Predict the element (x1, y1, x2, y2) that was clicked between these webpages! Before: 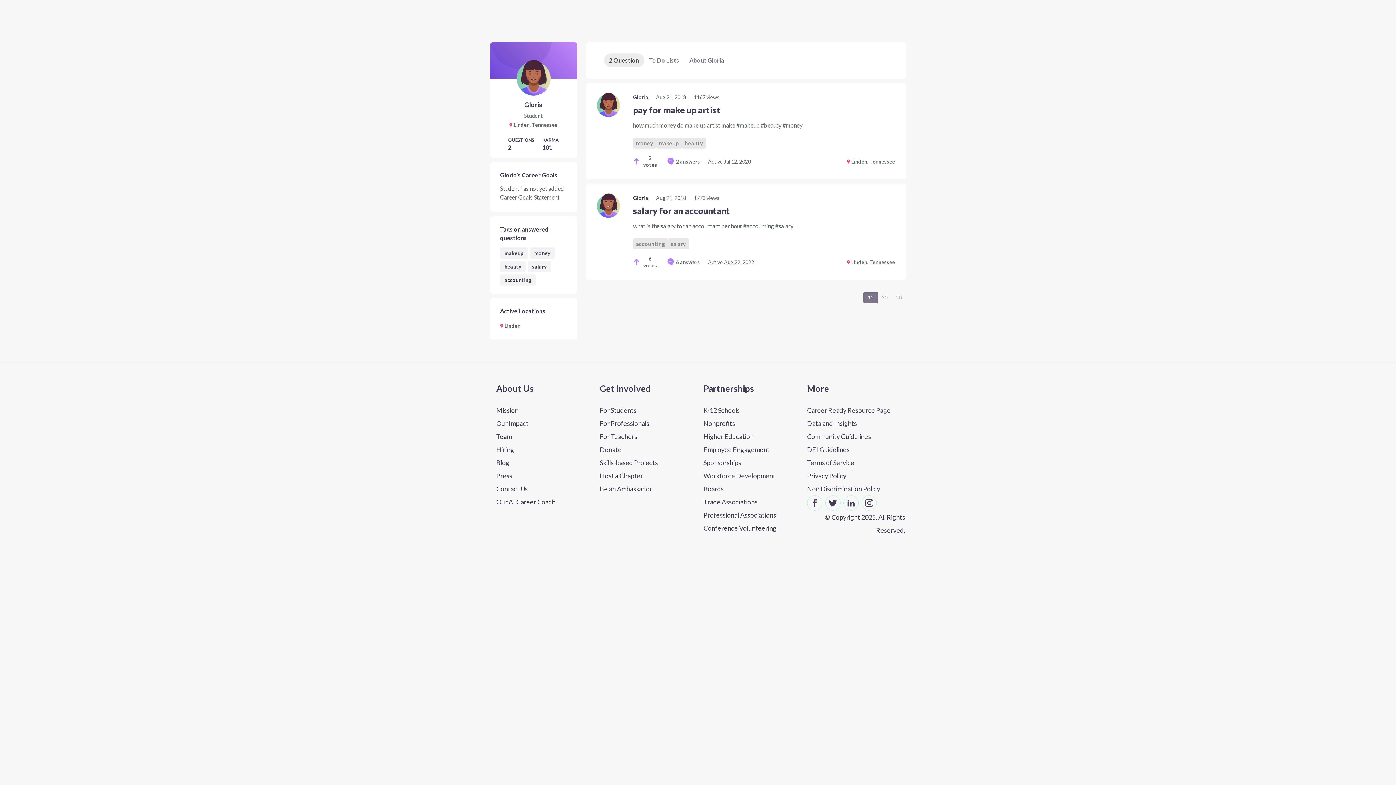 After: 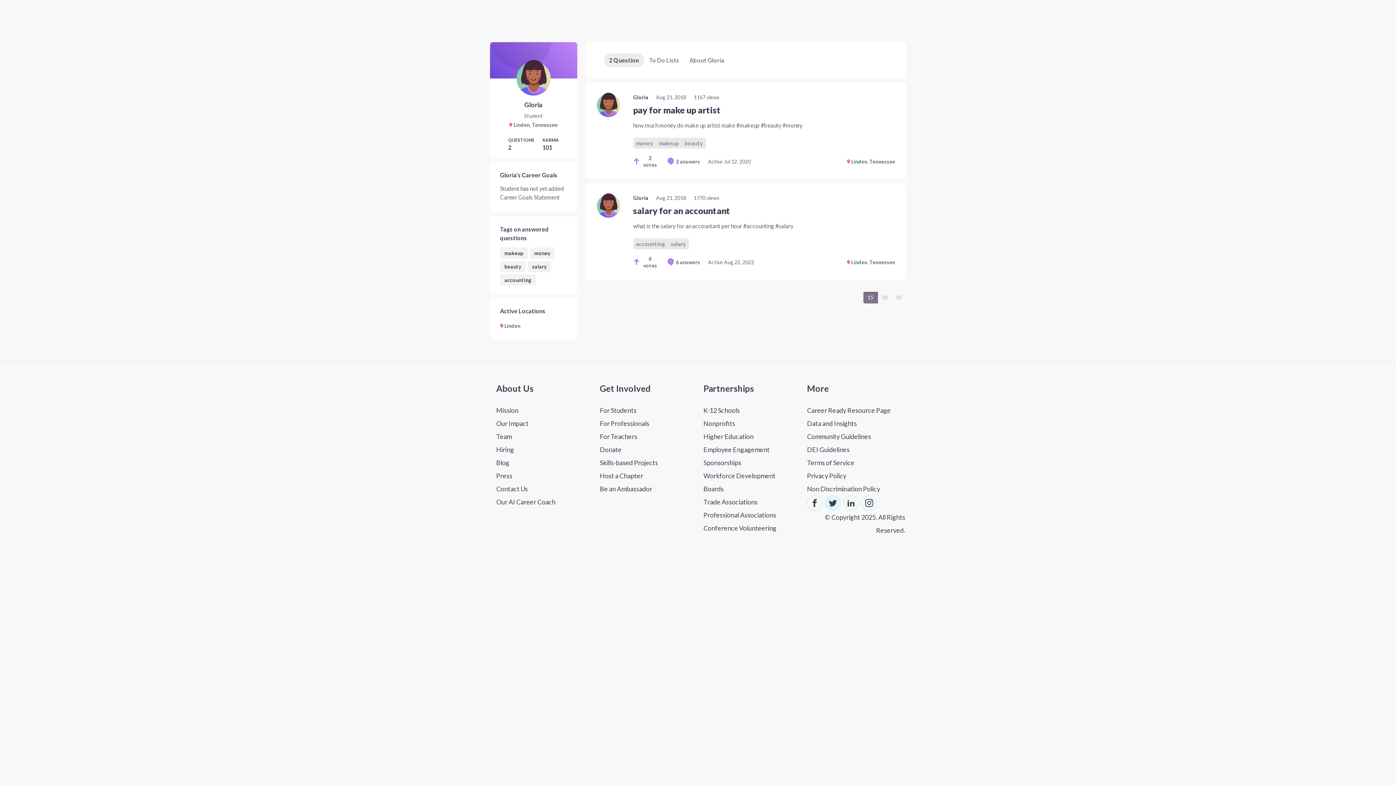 Action: bbox: (825, 495, 840, 510) label: Follow CareerVillage on Twitter (opens in a new tab)